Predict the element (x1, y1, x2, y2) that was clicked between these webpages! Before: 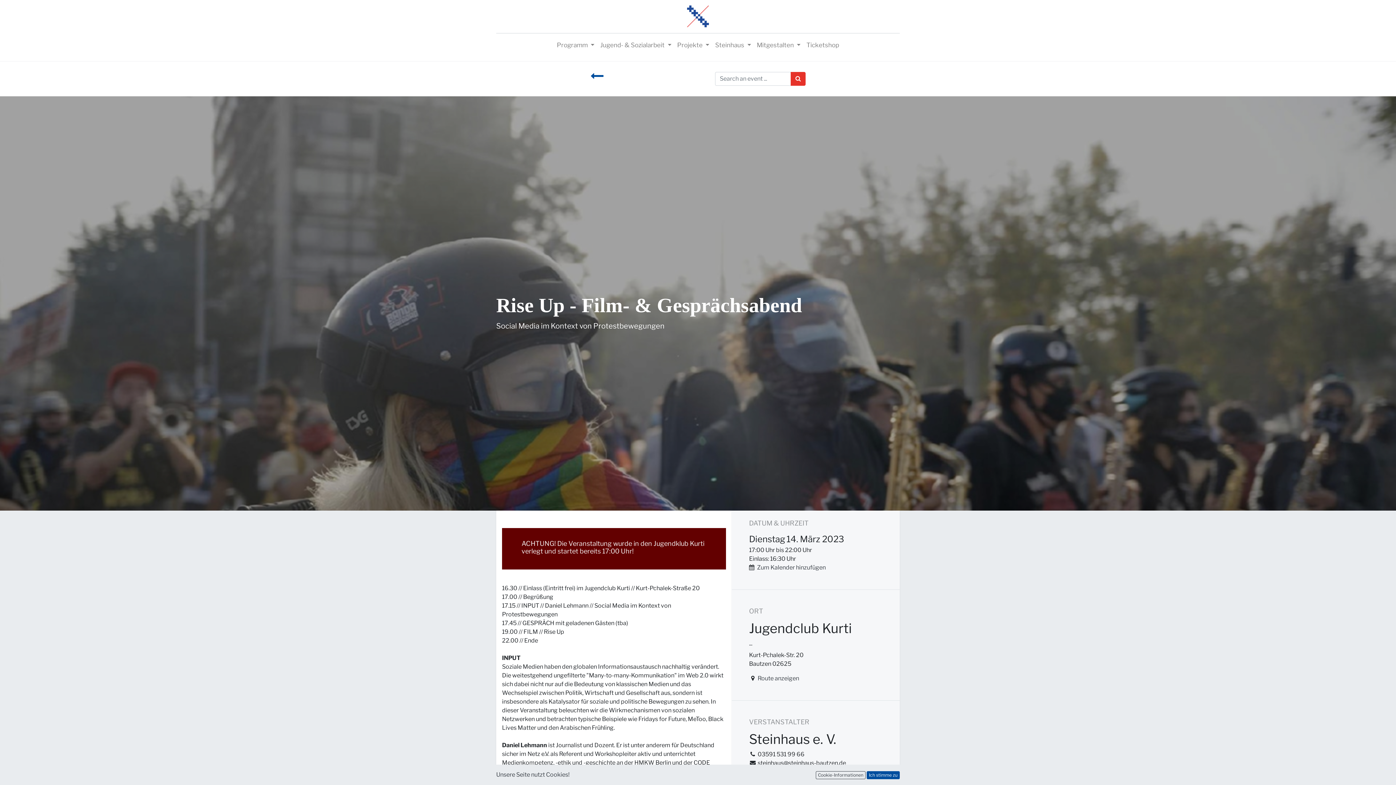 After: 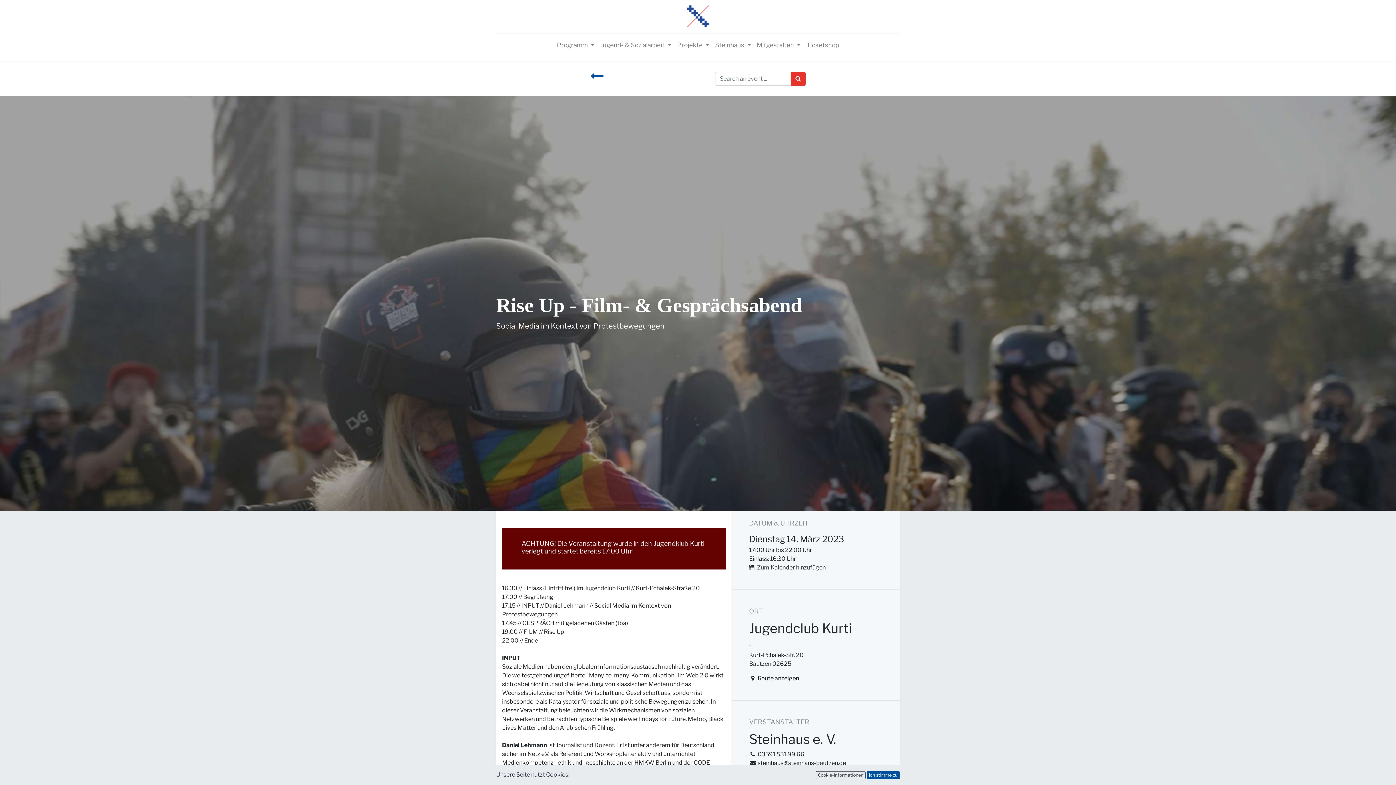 Action: bbox: (757, 675, 799, 682) label: Route anzeigen